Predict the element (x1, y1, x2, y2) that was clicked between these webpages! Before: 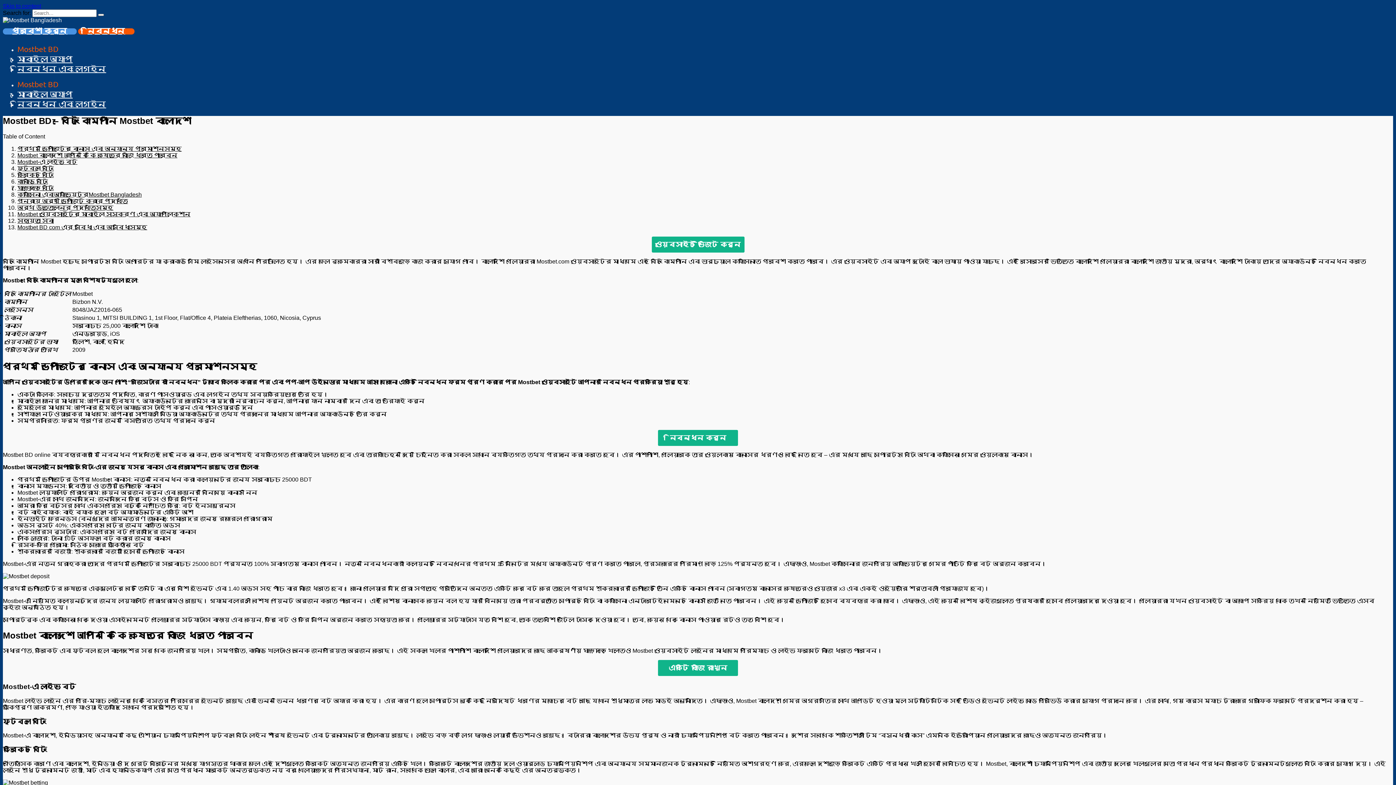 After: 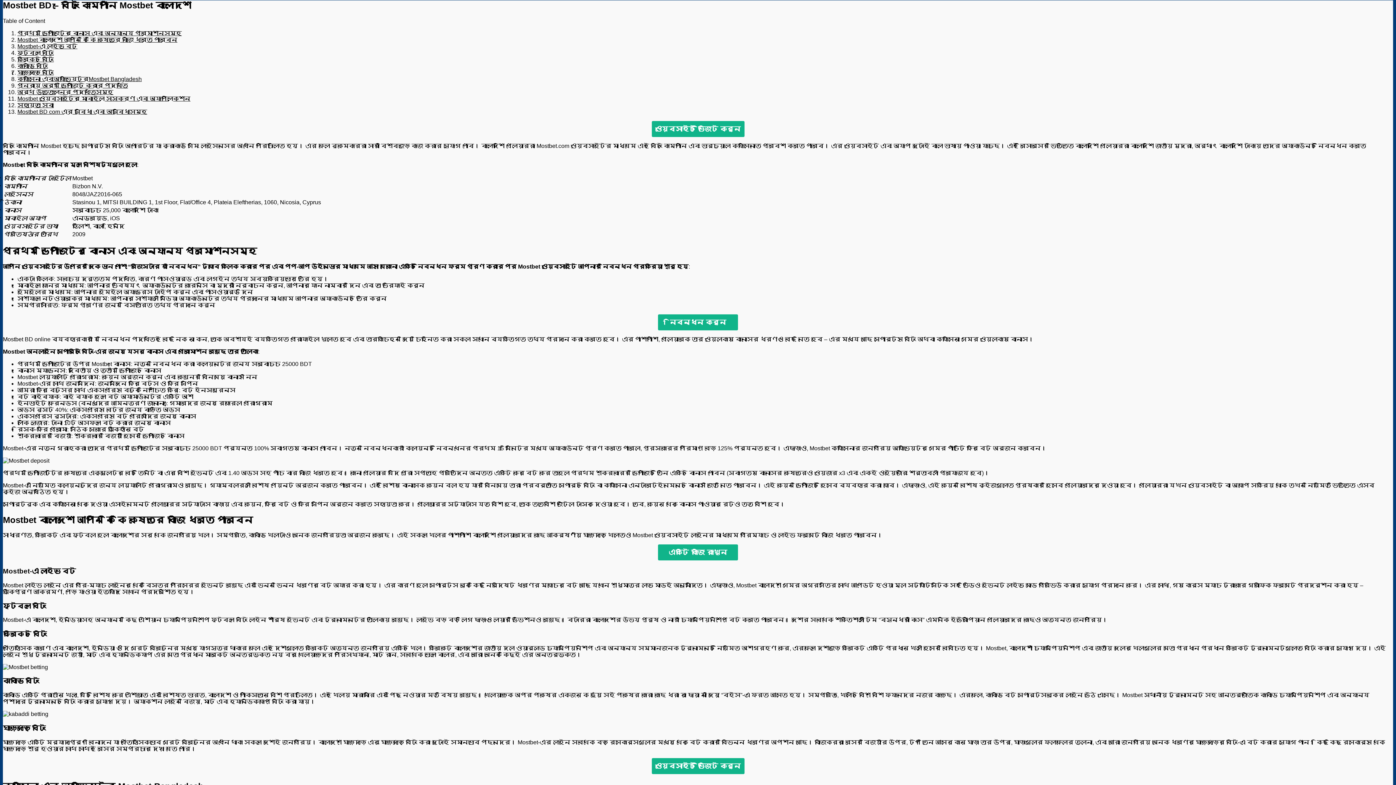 Action: bbox: (2, 2, 41, 9) label: Skip to content